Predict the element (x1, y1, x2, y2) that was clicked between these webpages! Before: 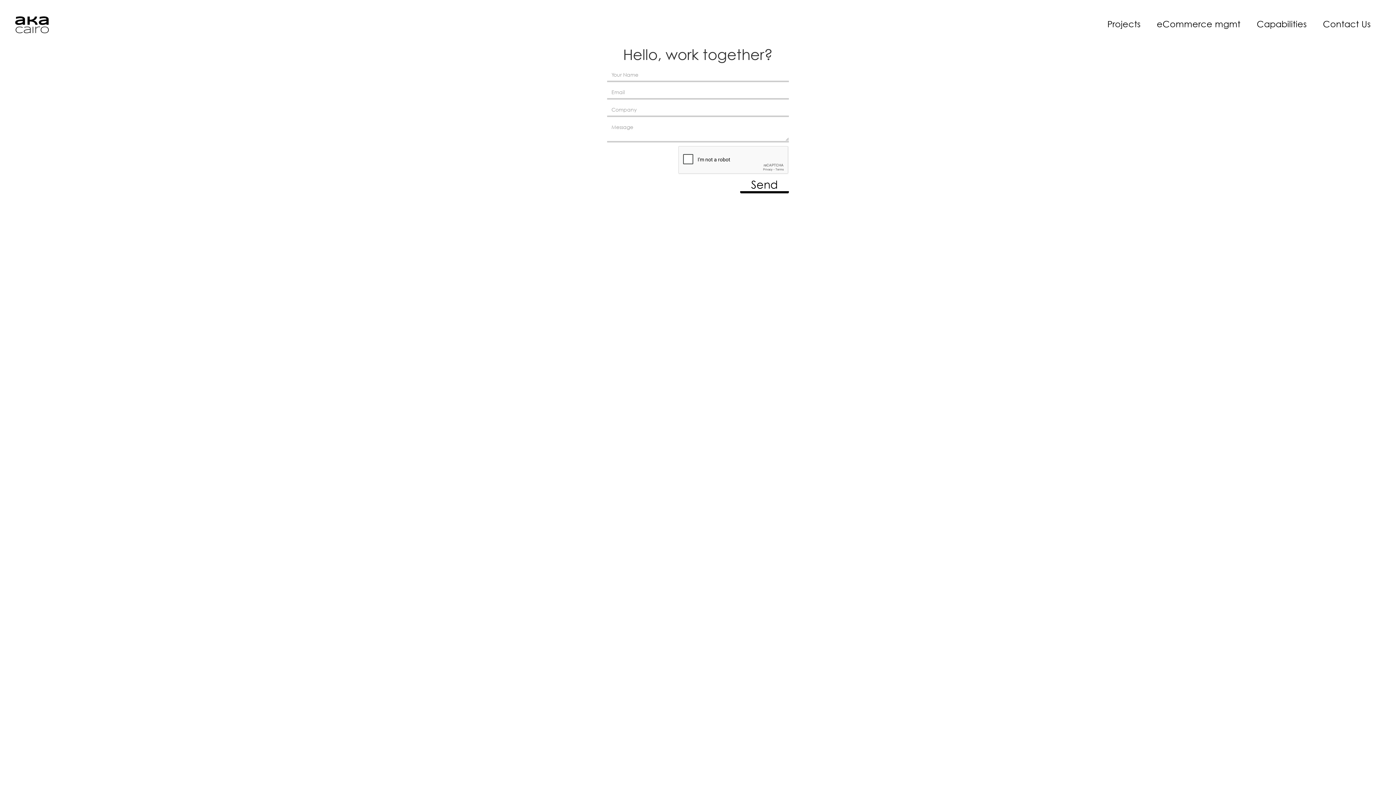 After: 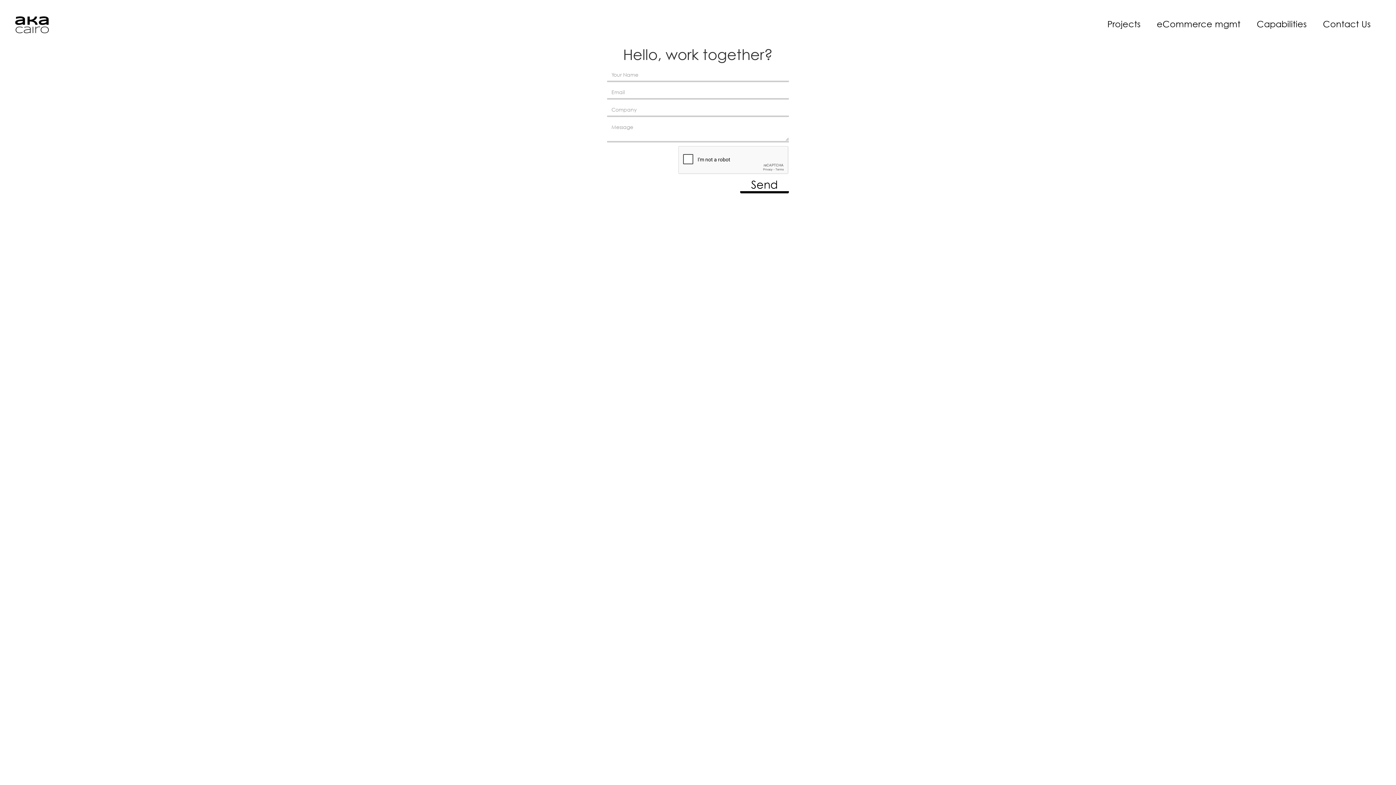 Action: bbox: (1323, 14, 1381, 32) label: Contact Us